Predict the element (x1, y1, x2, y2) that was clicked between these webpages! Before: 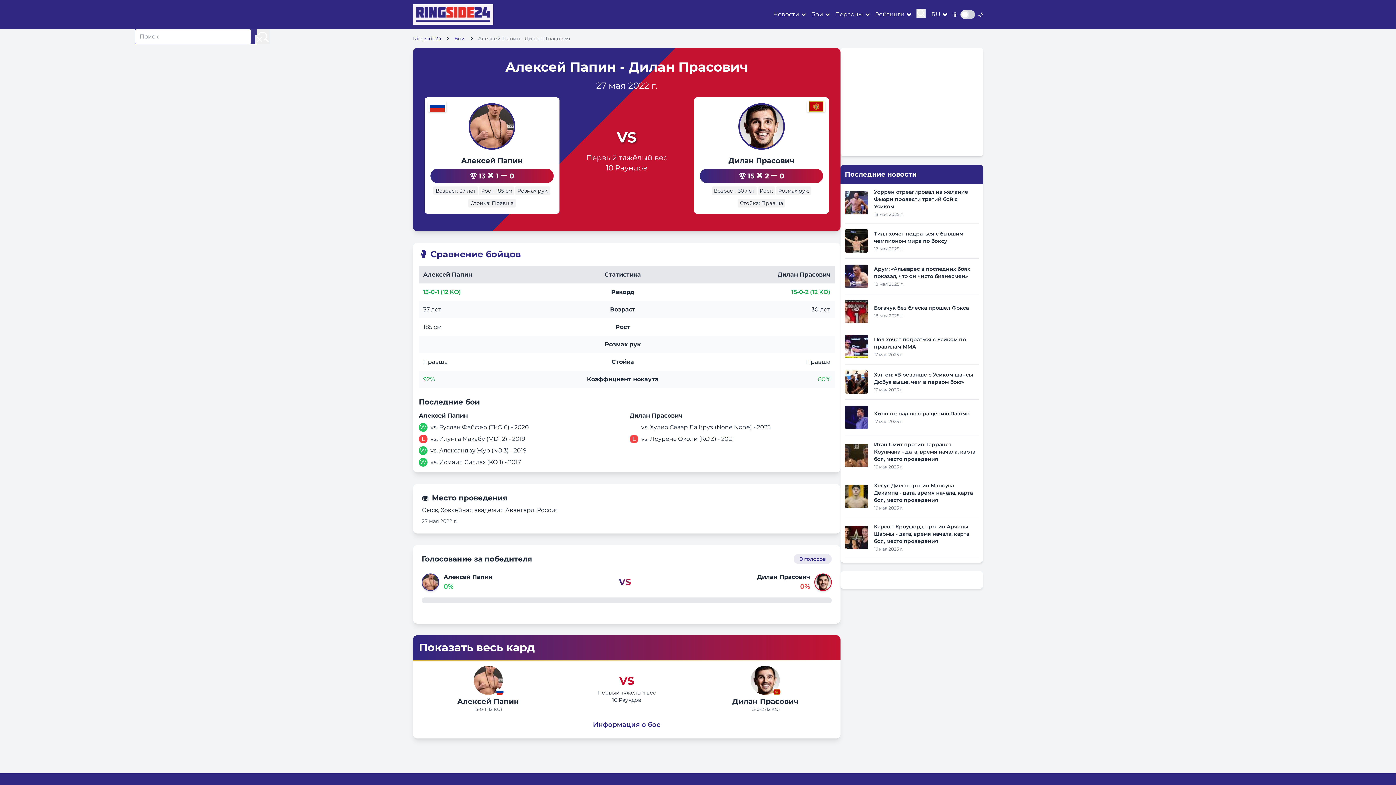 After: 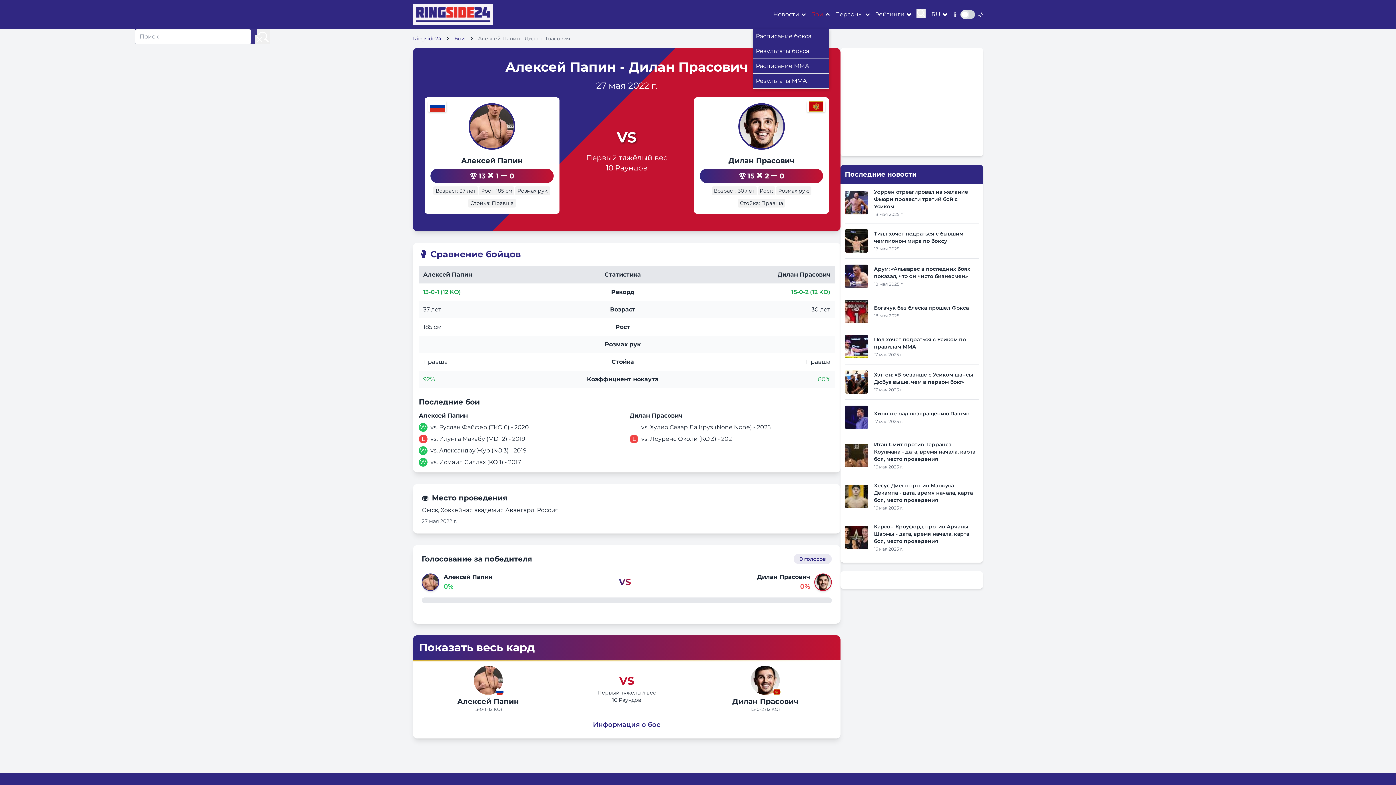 Action: bbox: (811, 10, 829, 17) label: Бои